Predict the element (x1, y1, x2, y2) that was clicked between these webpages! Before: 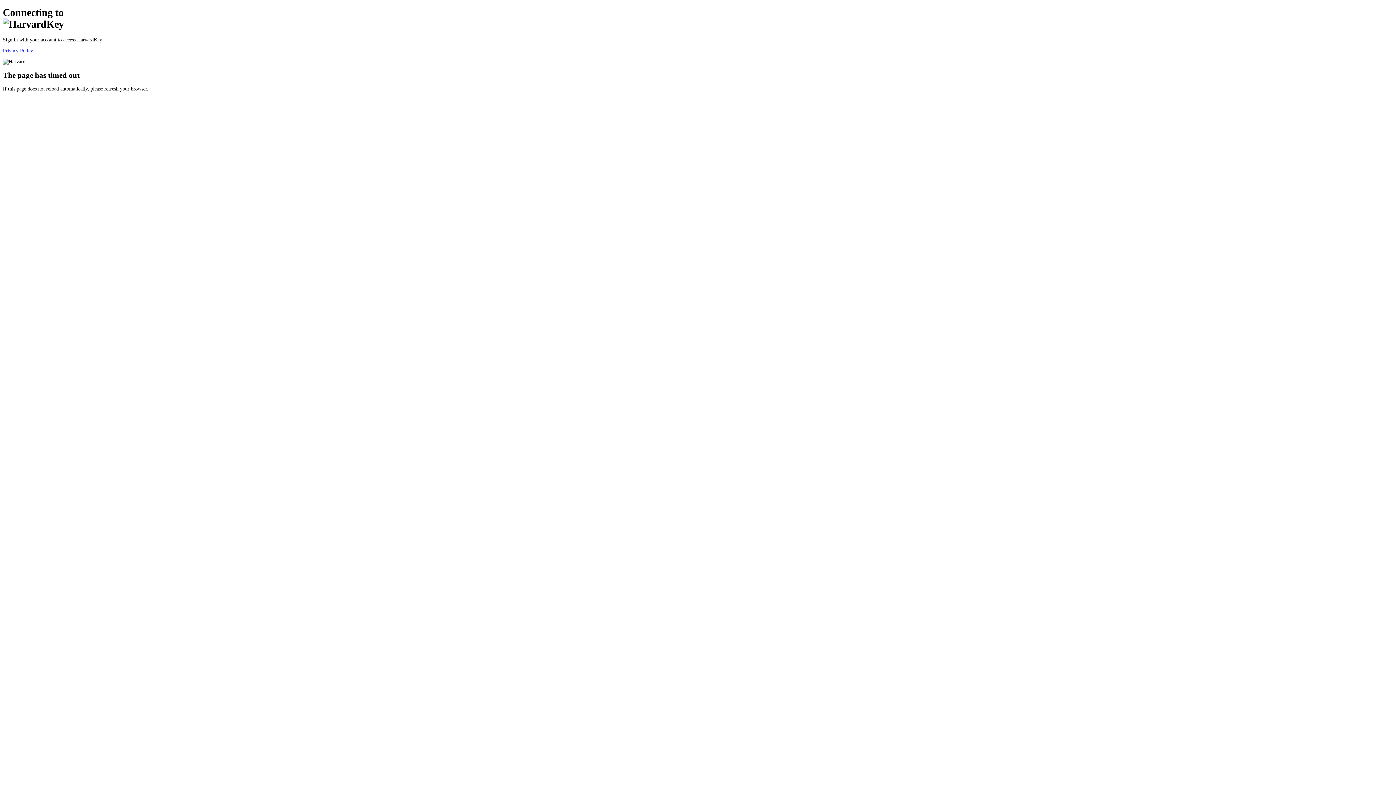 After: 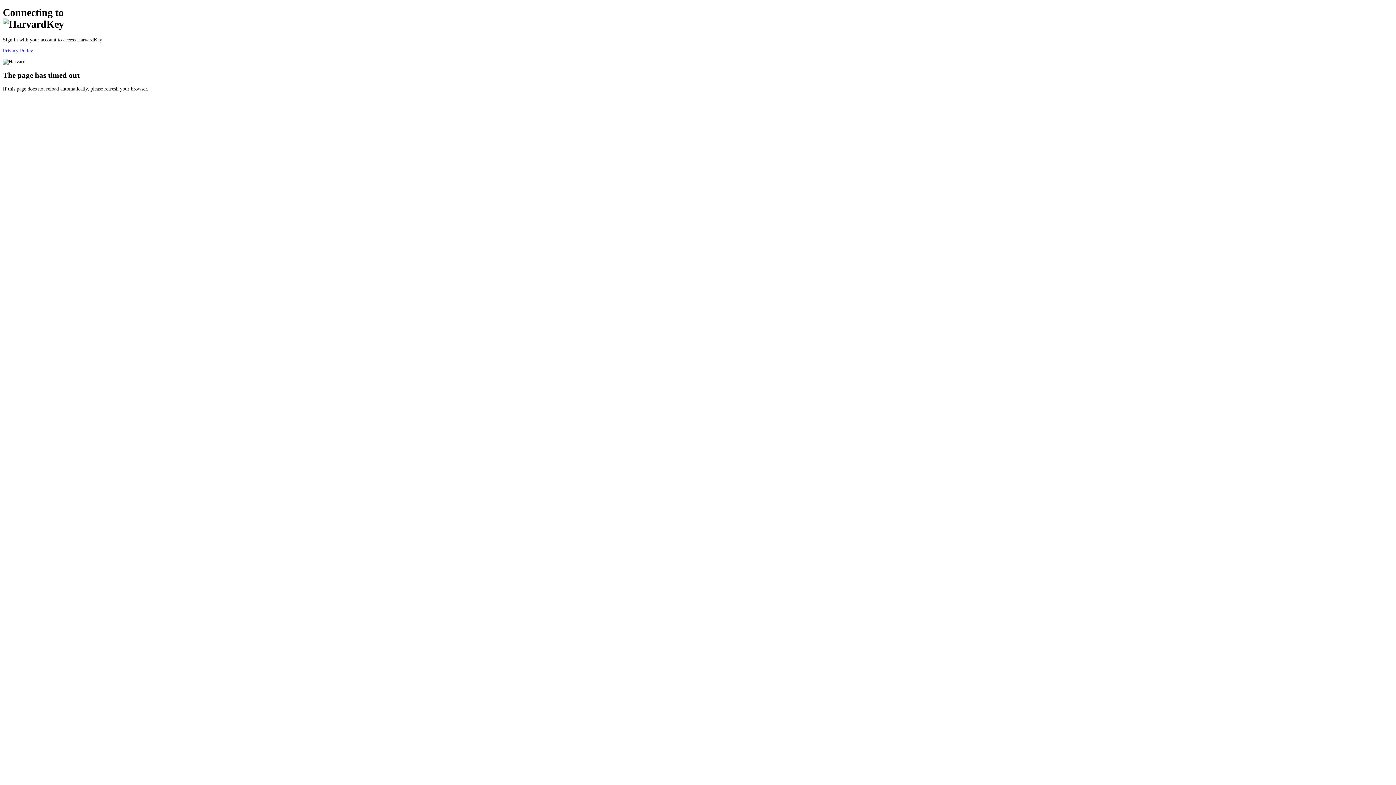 Action: bbox: (2, 47, 33, 53) label: Privacy Policy